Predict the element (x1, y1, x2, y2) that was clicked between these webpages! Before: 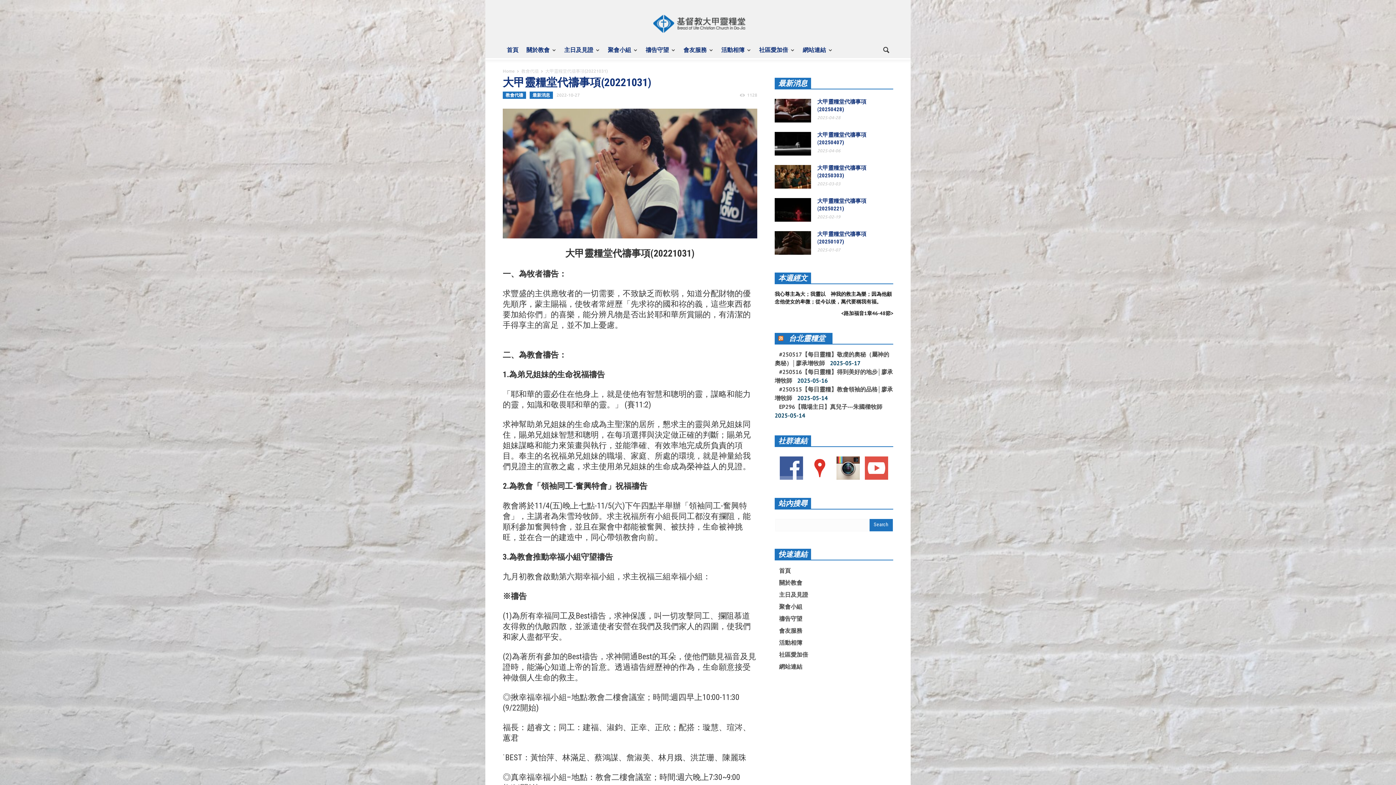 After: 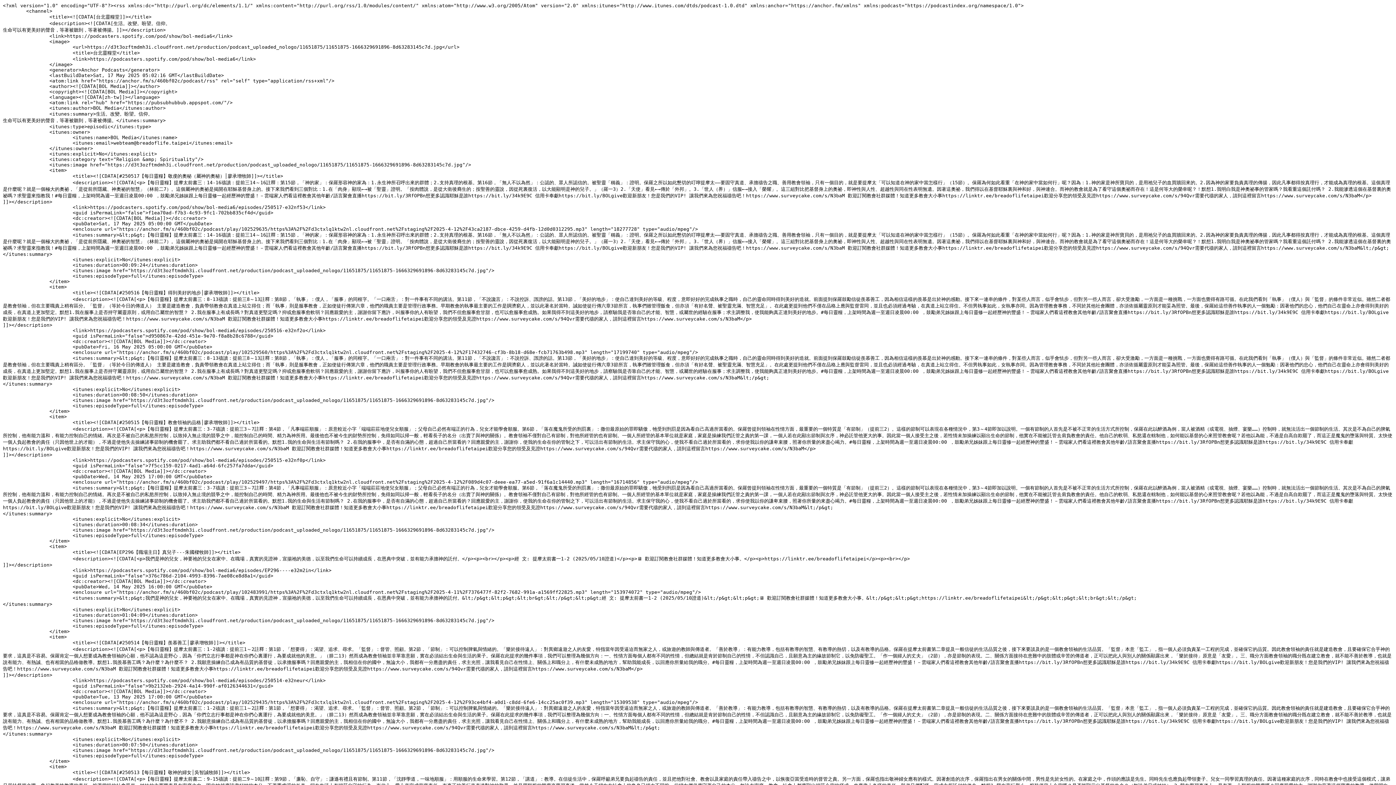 Action: bbox: (778, 332, 787, 343)